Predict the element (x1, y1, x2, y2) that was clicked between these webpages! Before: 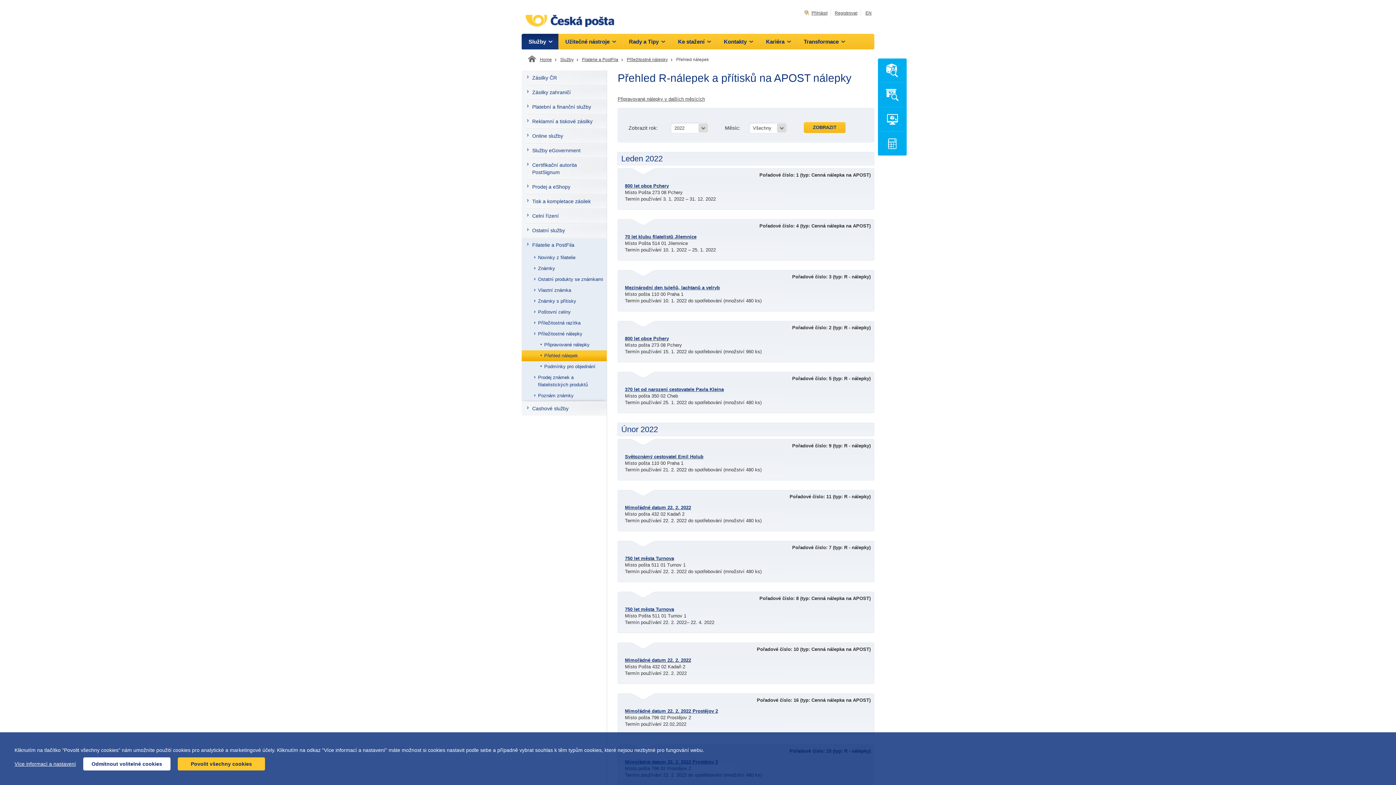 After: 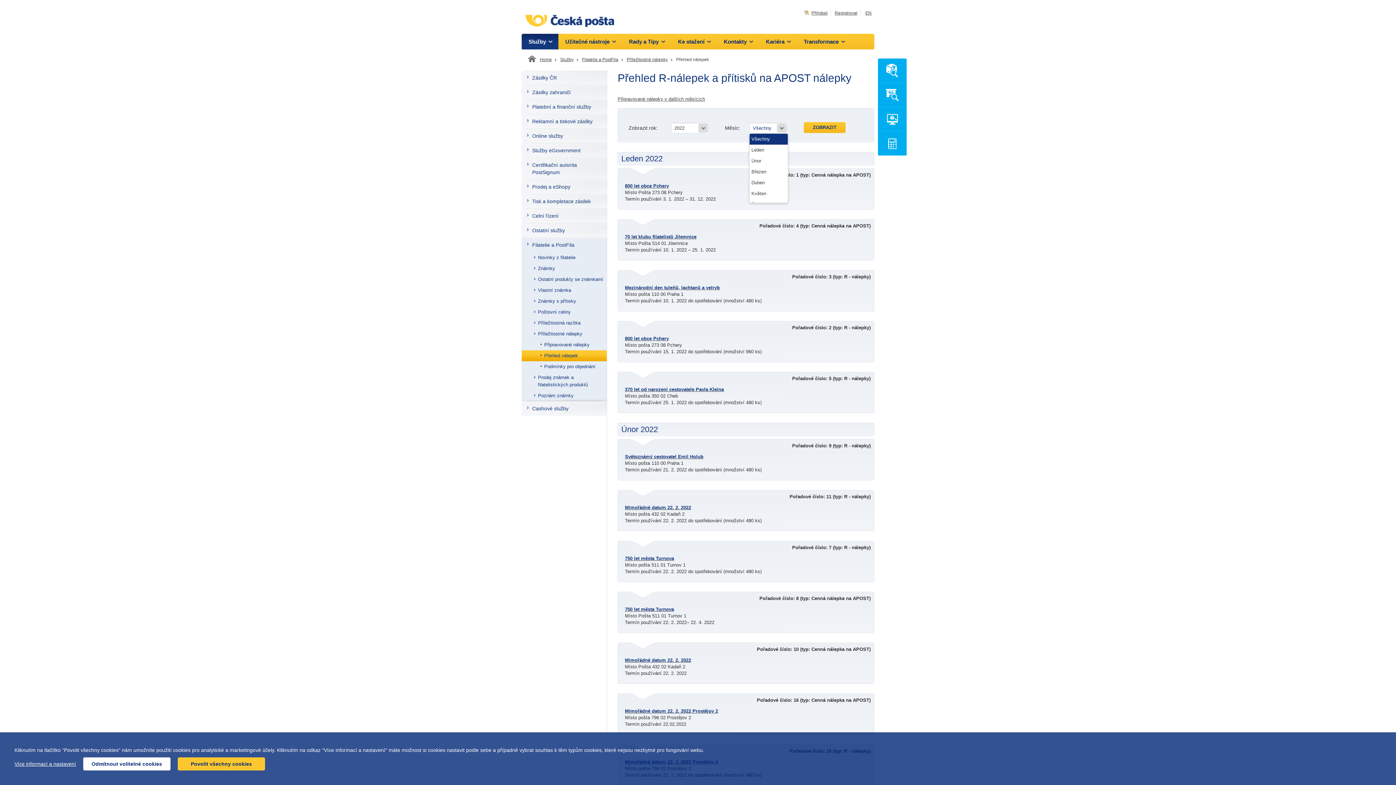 Action: bbox: (749, 122, 787, 133) label: Všechny